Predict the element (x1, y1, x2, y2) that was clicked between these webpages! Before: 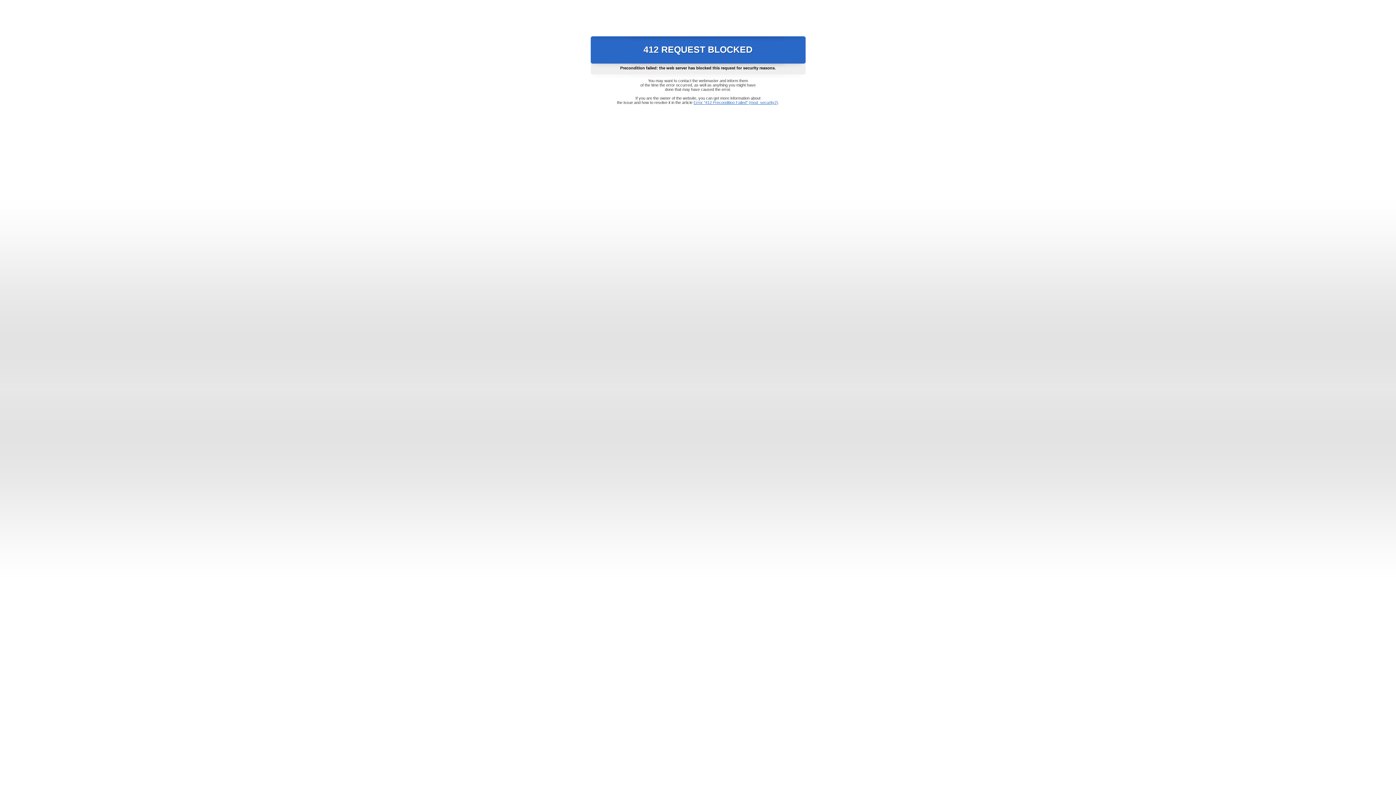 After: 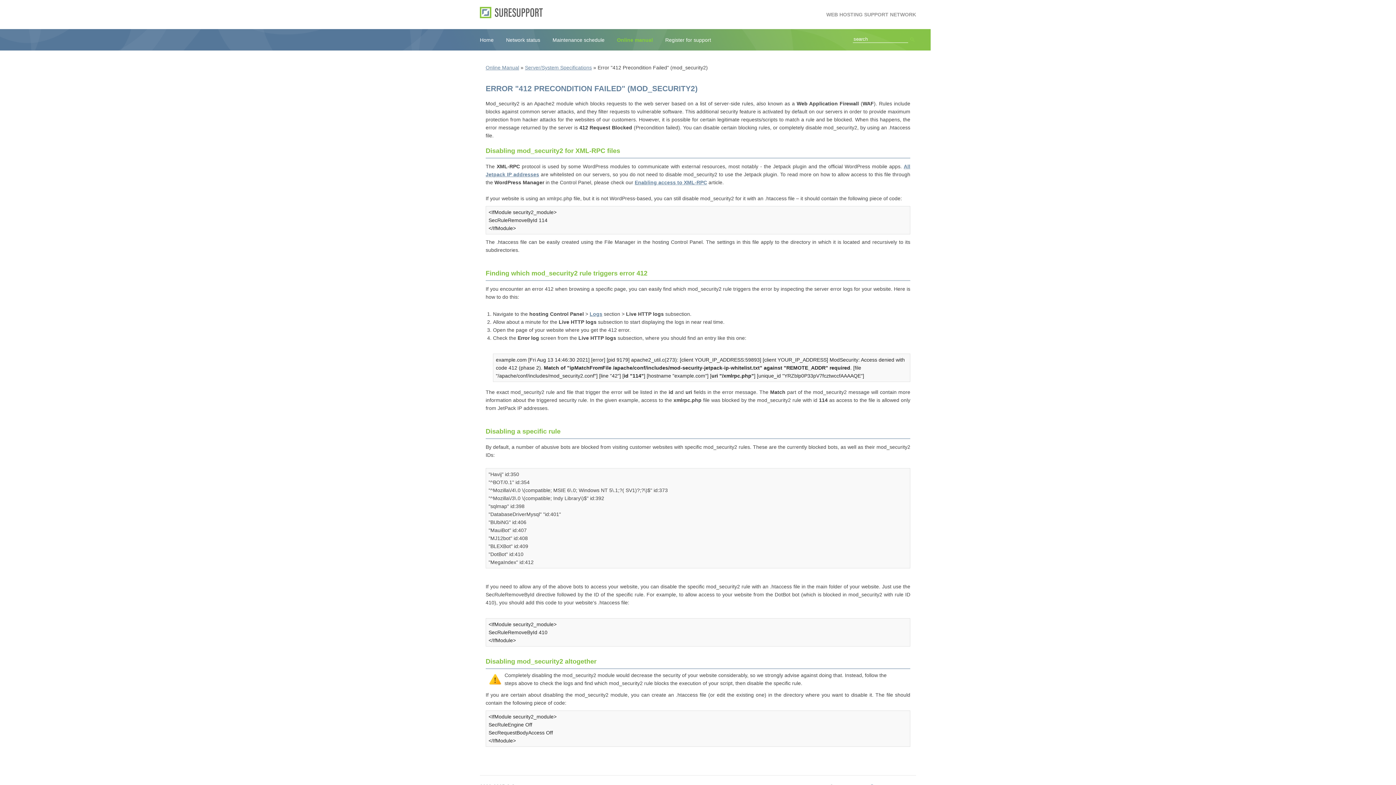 Action: bbox: (693, 100, 778, 104) label: Error "412 Precondition Failed" (mod_security2)